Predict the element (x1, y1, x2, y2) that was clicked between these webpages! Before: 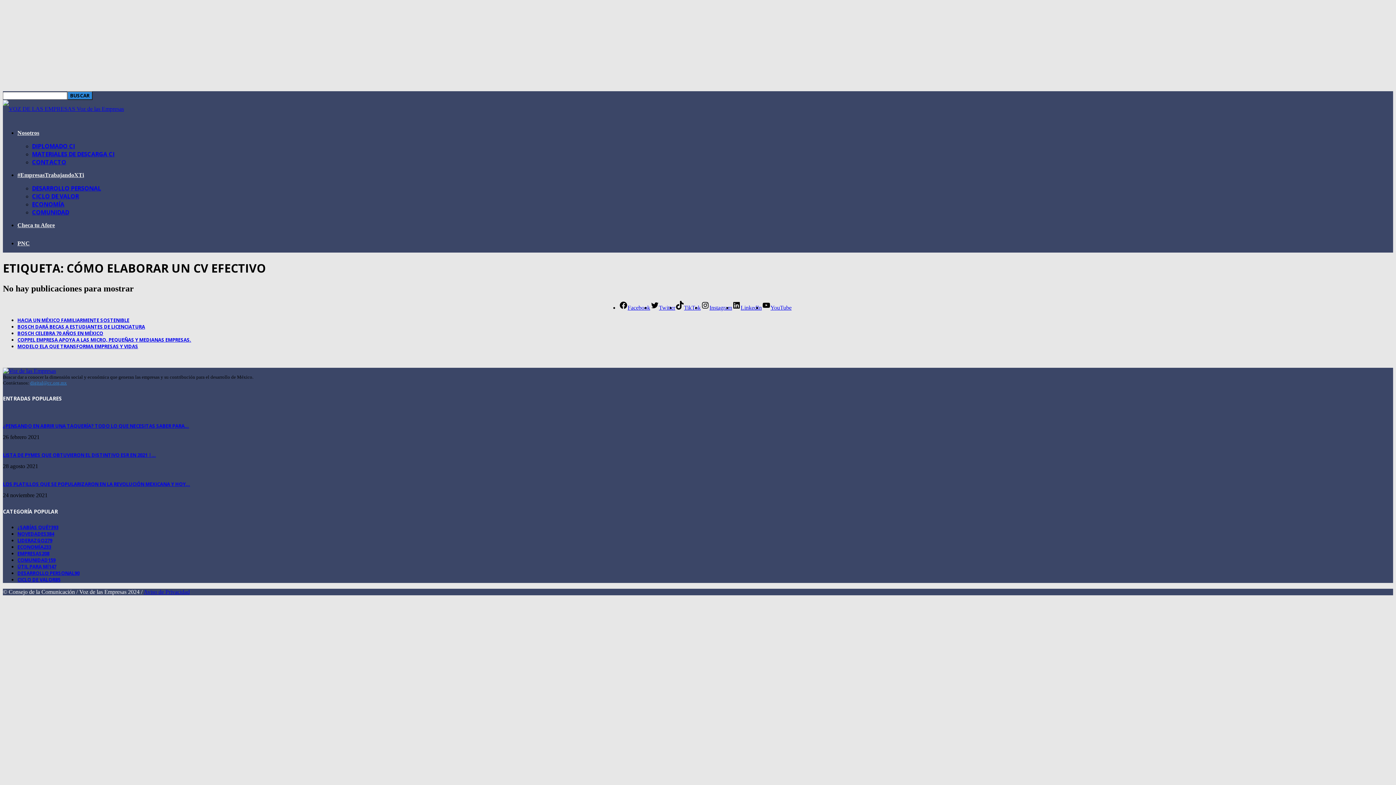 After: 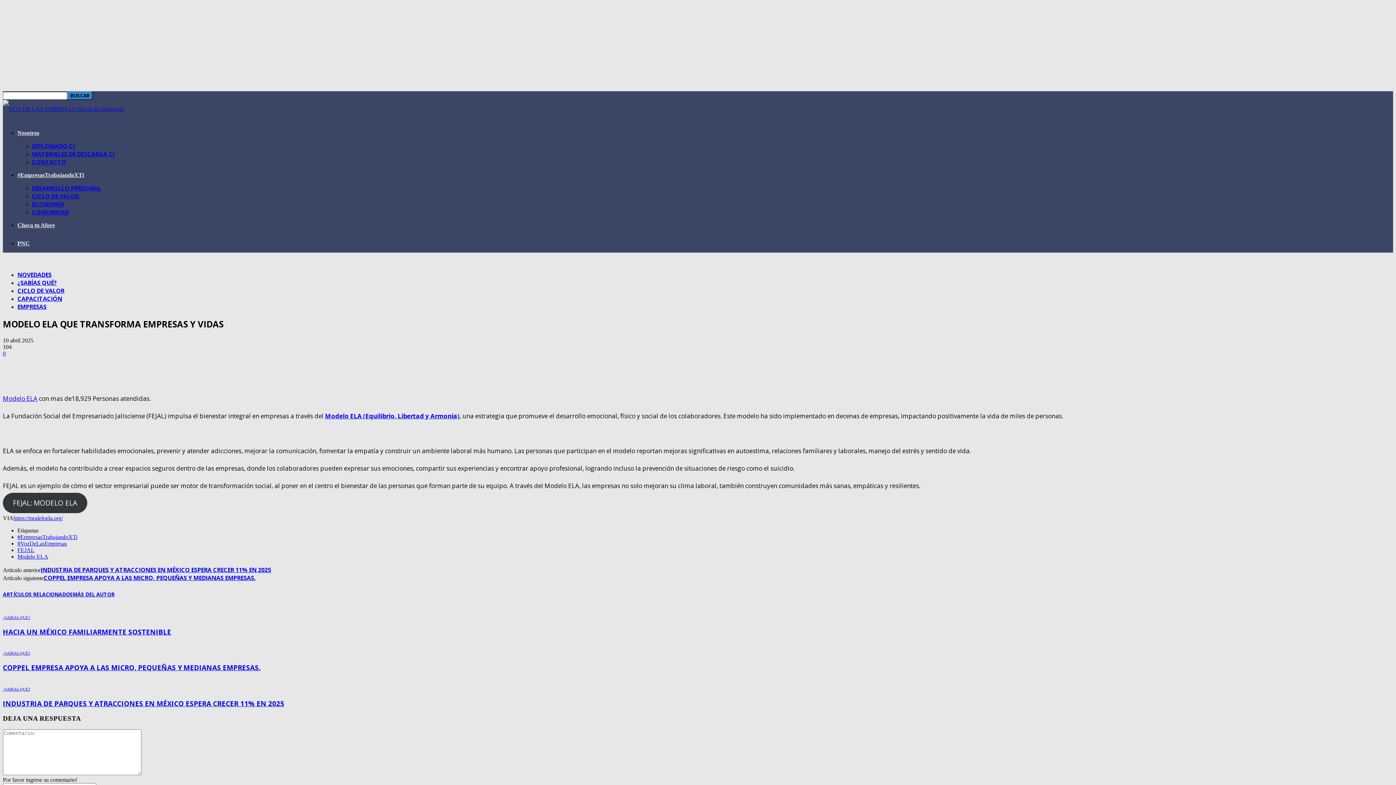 Action: label: MODELO ELA QUE TRANSFORMA EMPRESAS Y VIDAS bbox: (17, 343, 138, 349)